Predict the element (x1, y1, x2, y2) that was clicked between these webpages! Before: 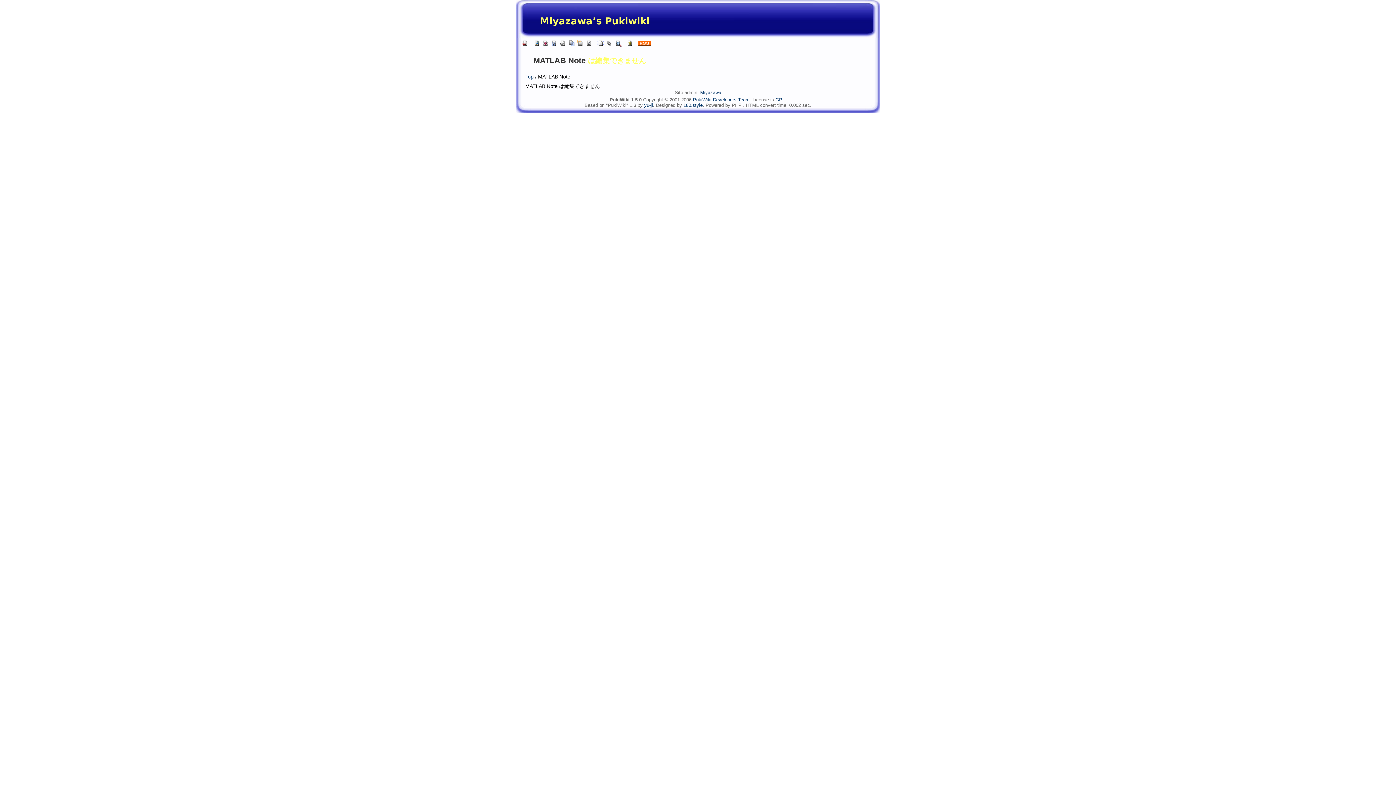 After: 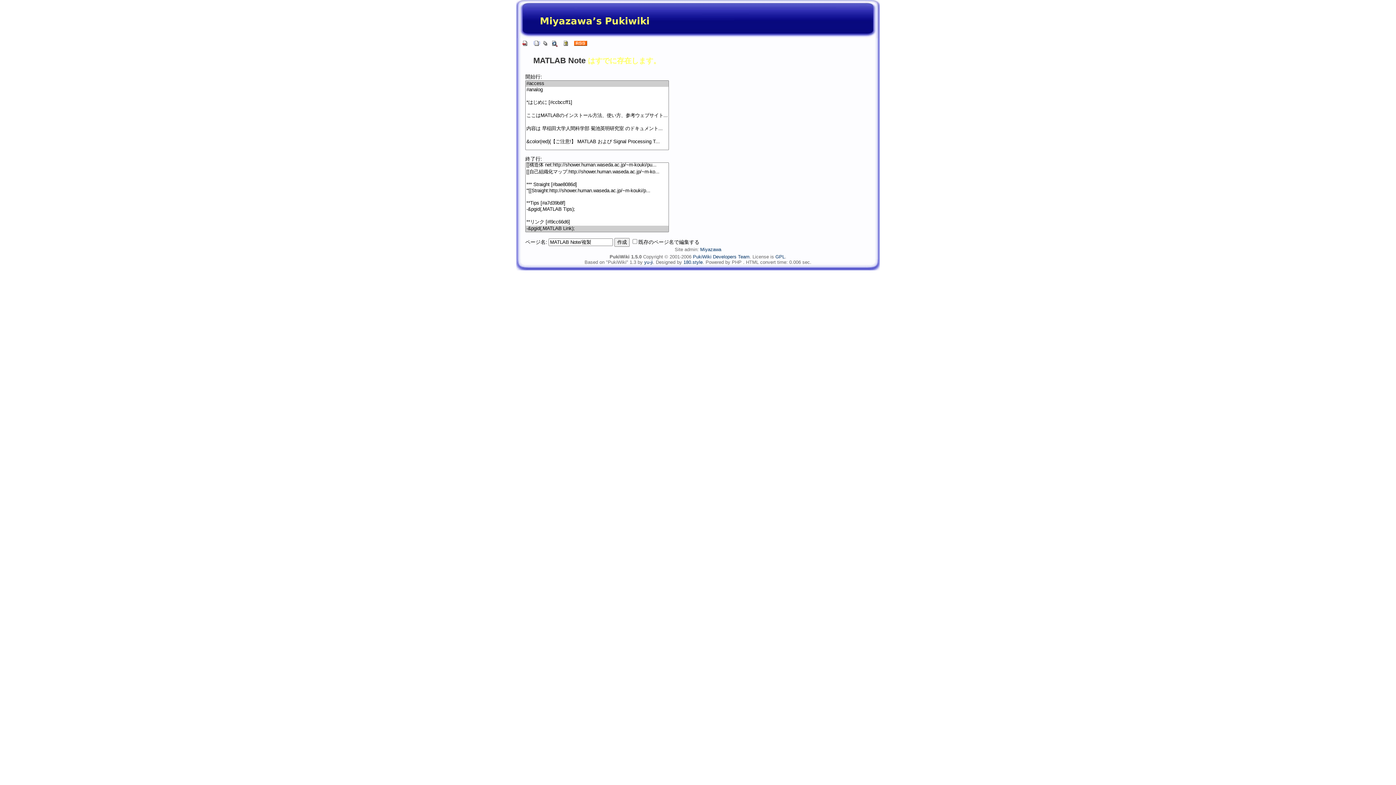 Action: bbox: (568, 39, 575, 45)